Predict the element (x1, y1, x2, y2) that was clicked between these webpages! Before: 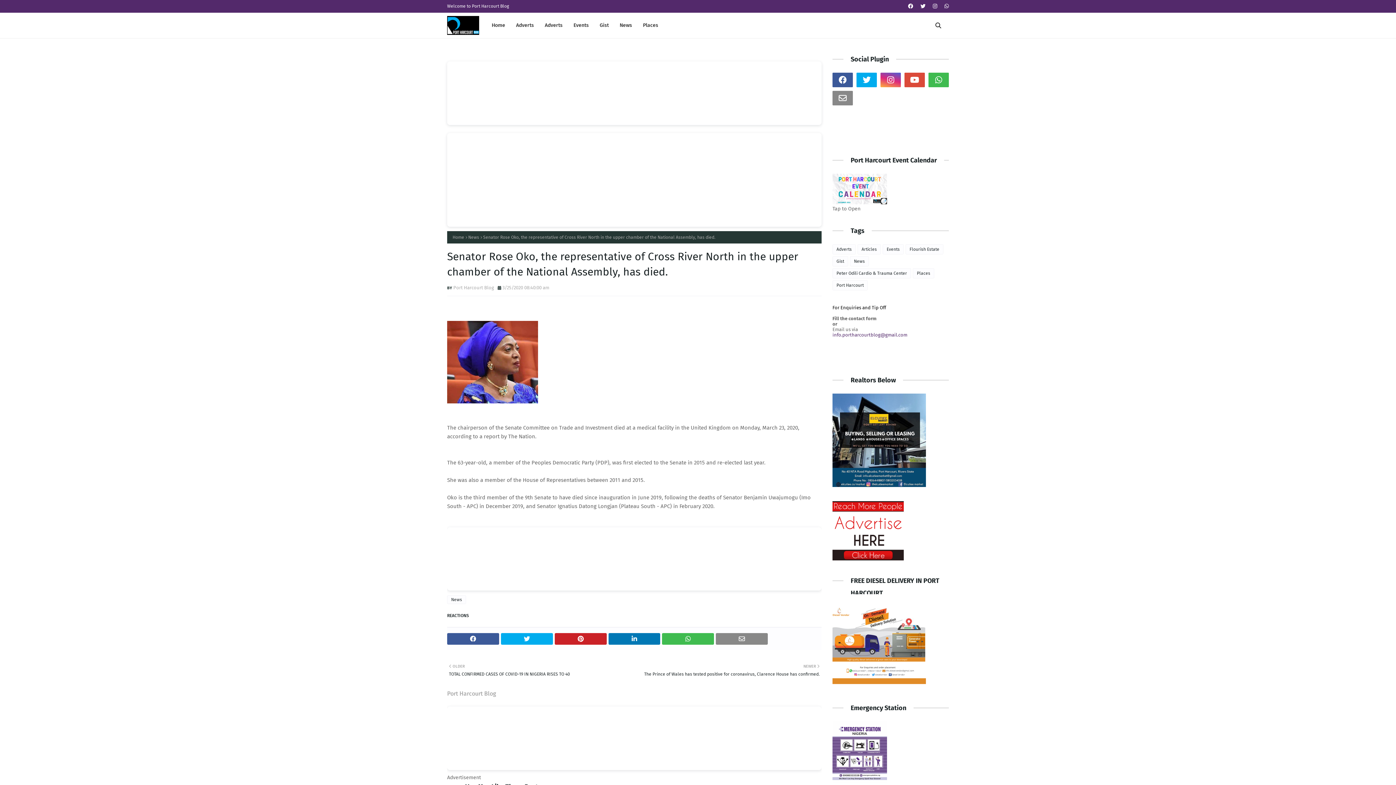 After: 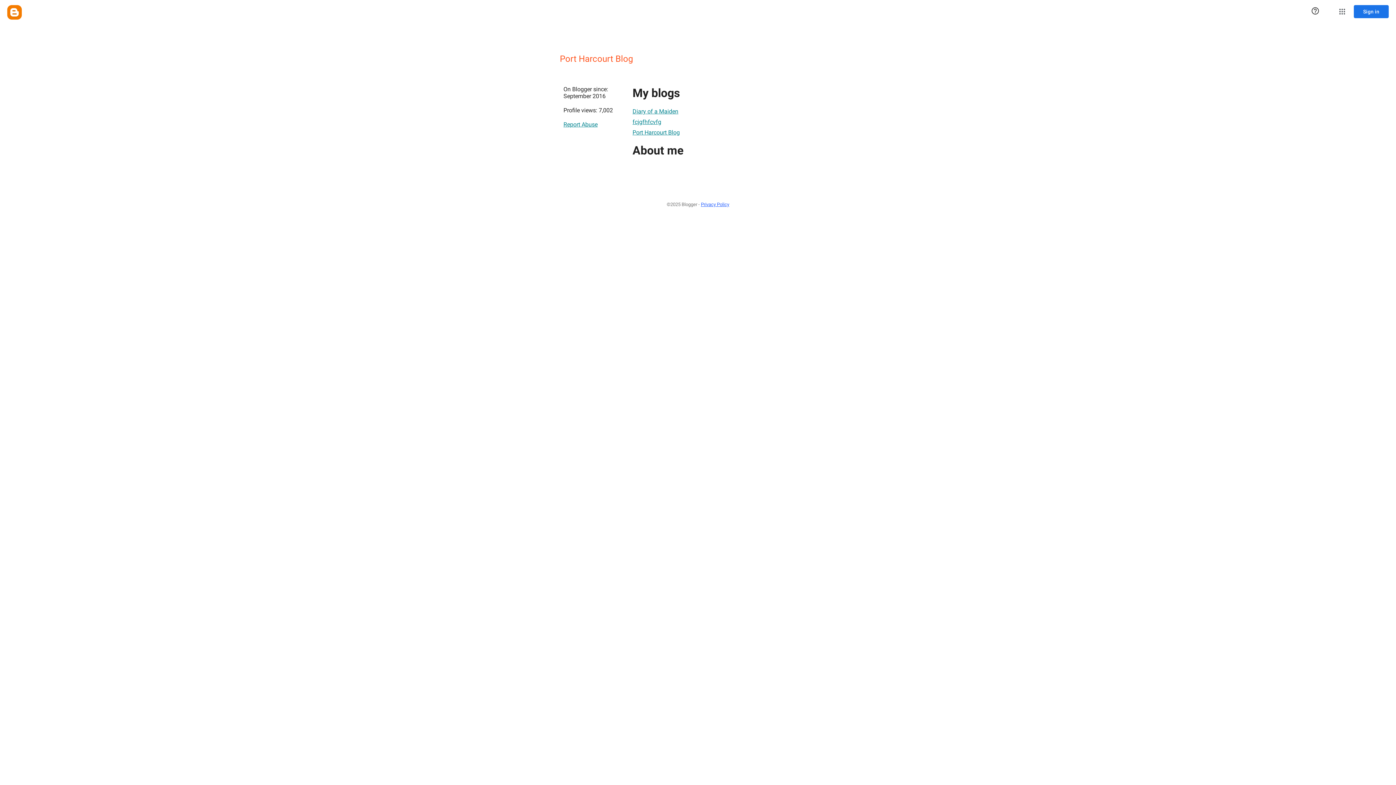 Action: bbox: (447, 690, 496, 697) label: Port Harcourt Blog